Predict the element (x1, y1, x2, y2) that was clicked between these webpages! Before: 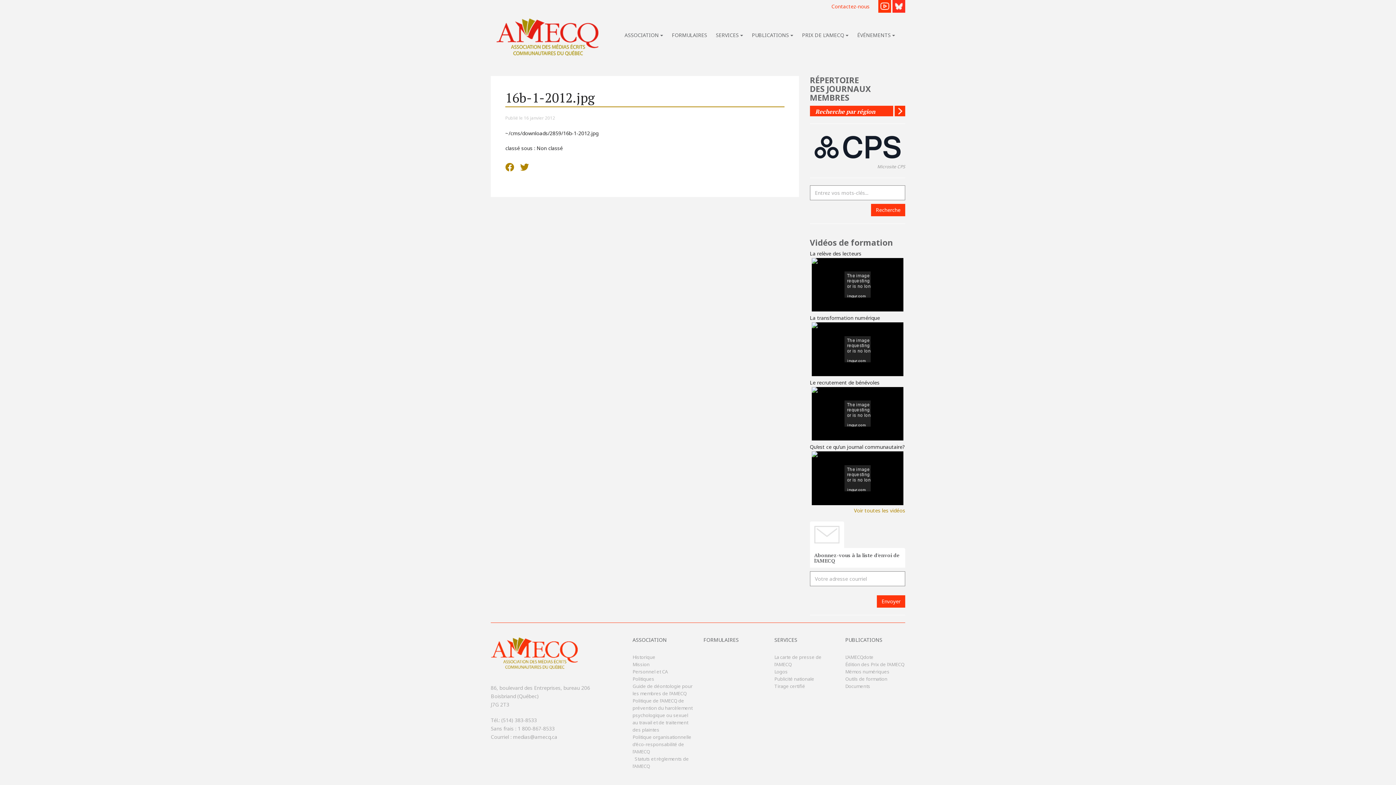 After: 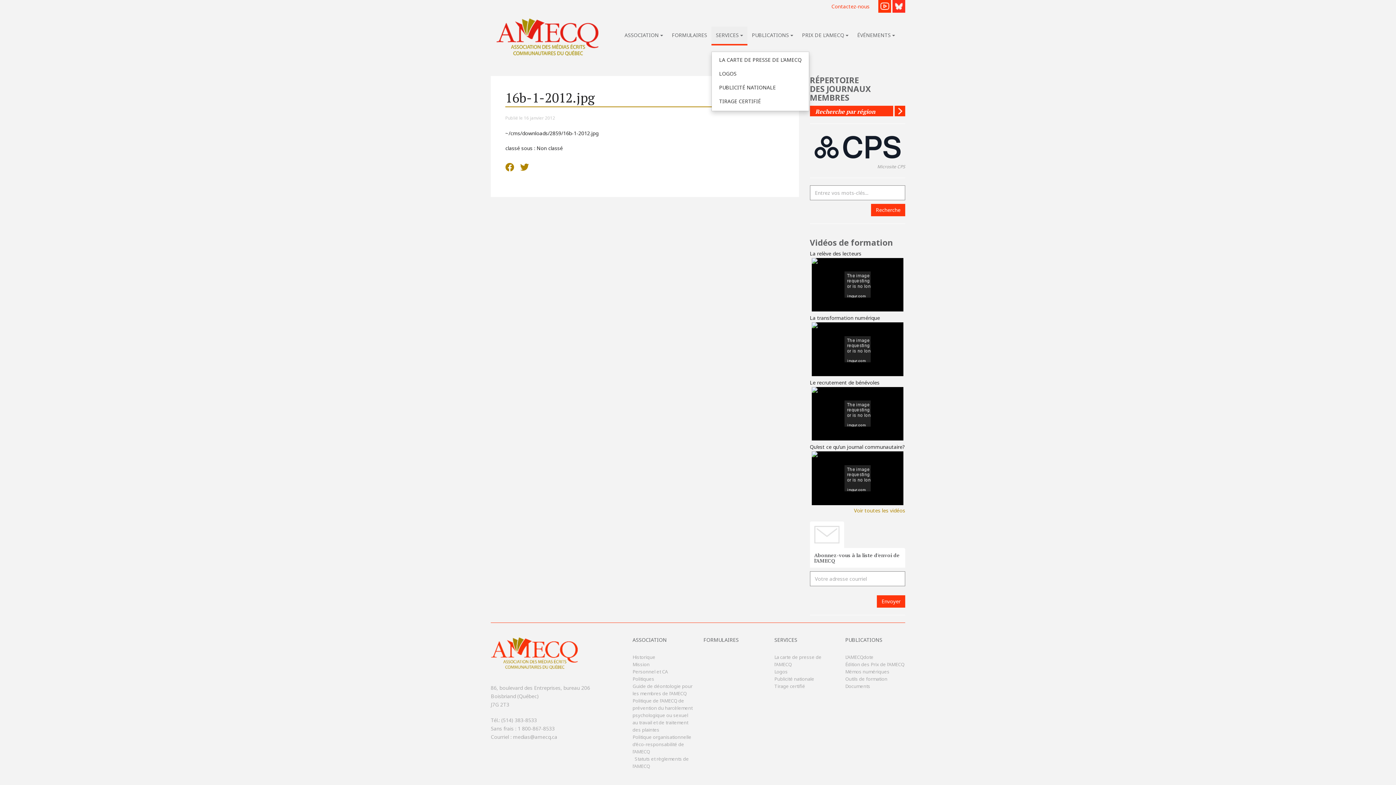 Action: bbox: (711, 26, 747, 45) label: SERVICES 